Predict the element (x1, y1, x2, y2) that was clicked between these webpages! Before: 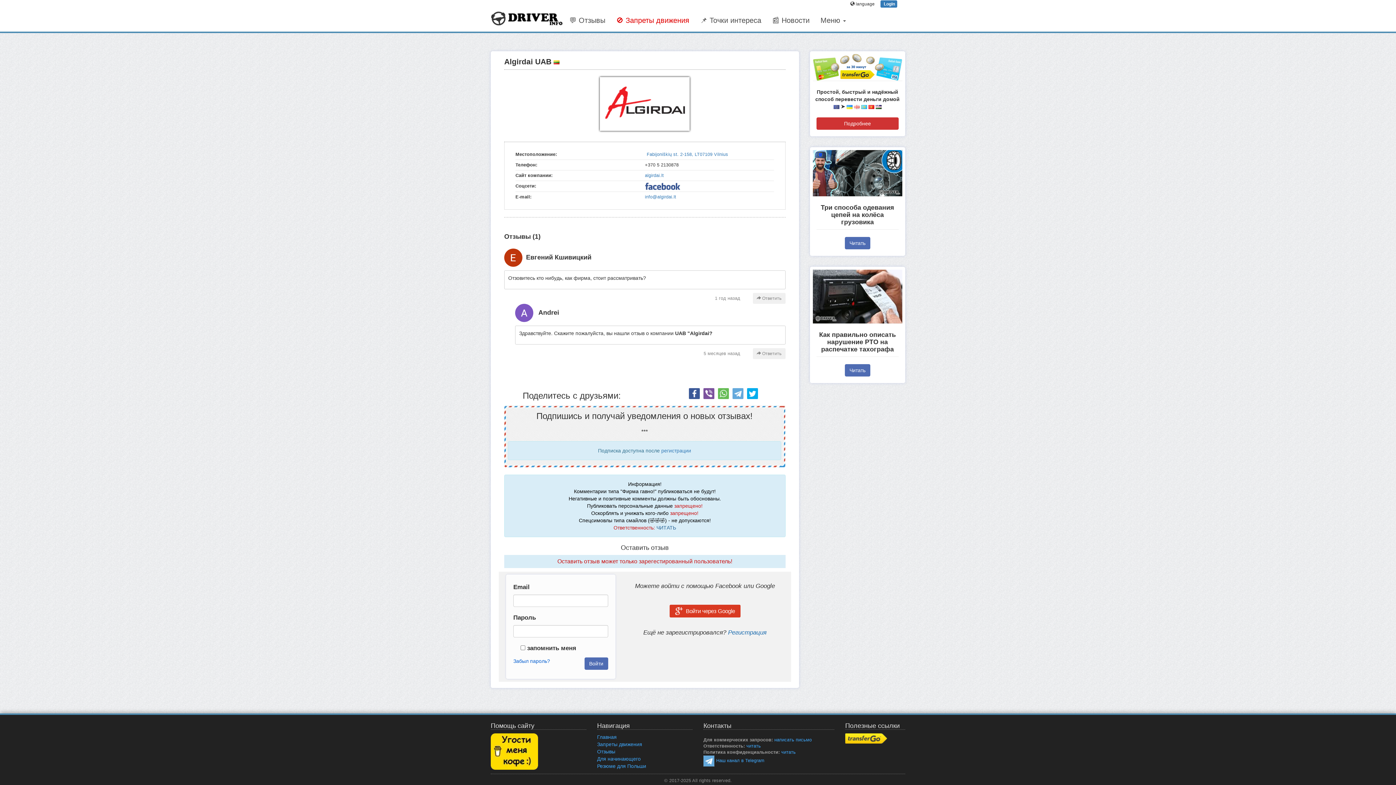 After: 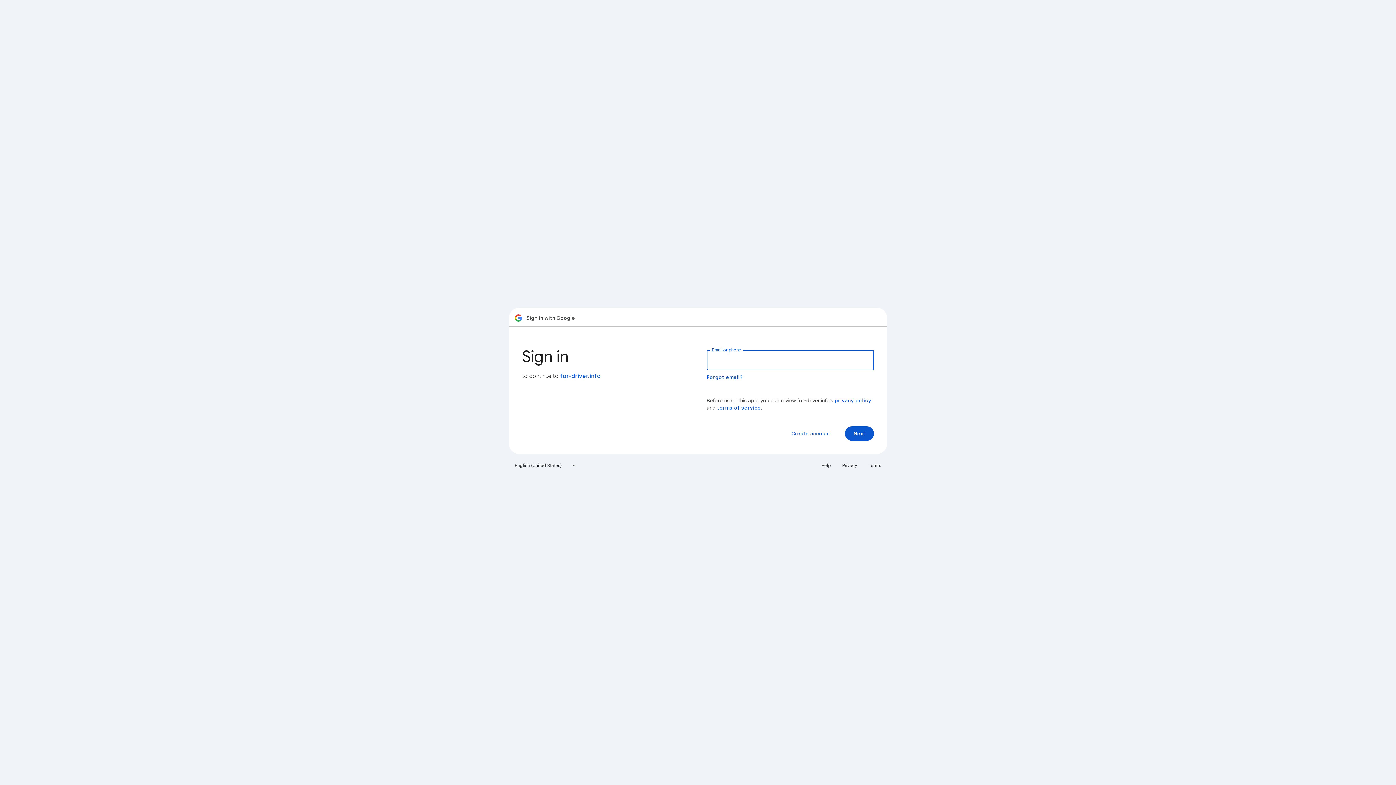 Action: bbox: (669, 605, 740, 617) label: Войти через Google